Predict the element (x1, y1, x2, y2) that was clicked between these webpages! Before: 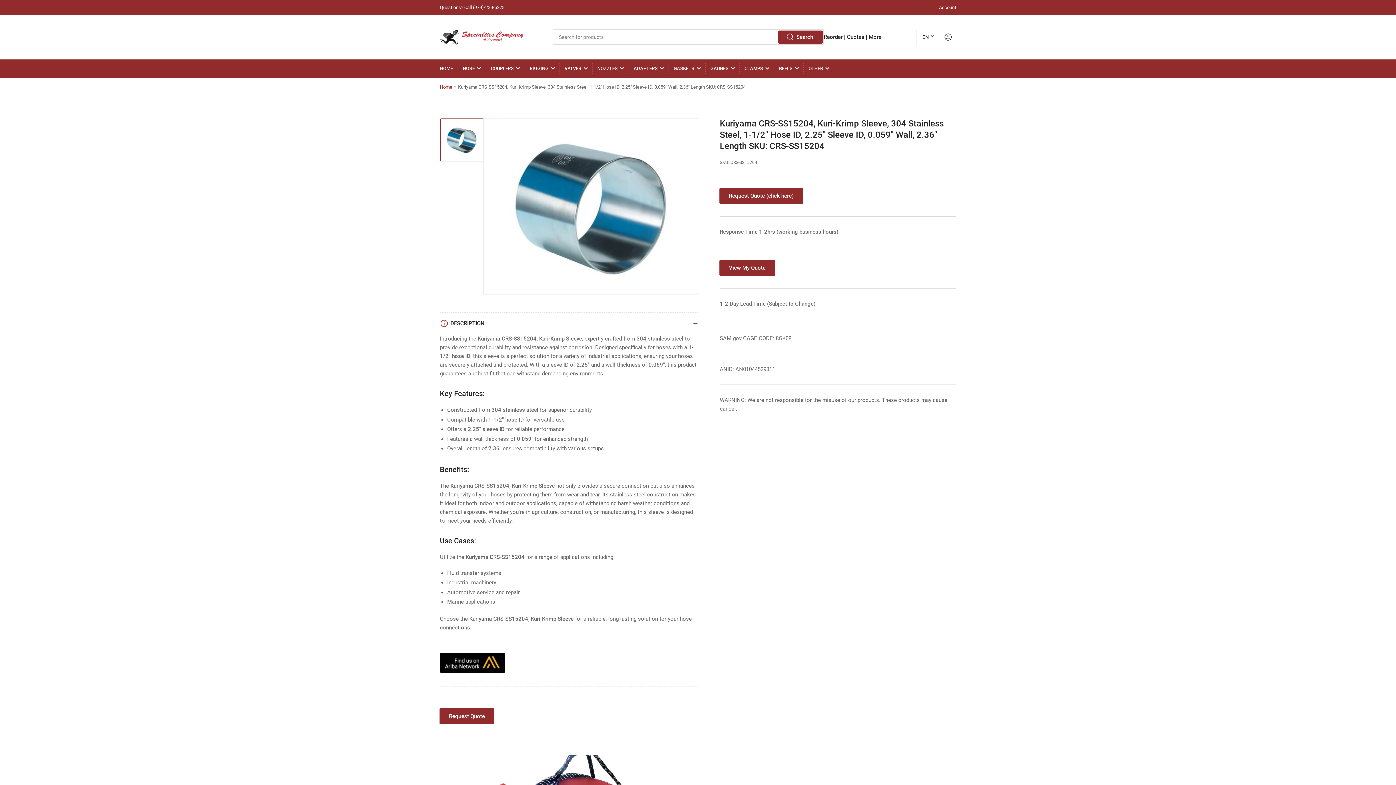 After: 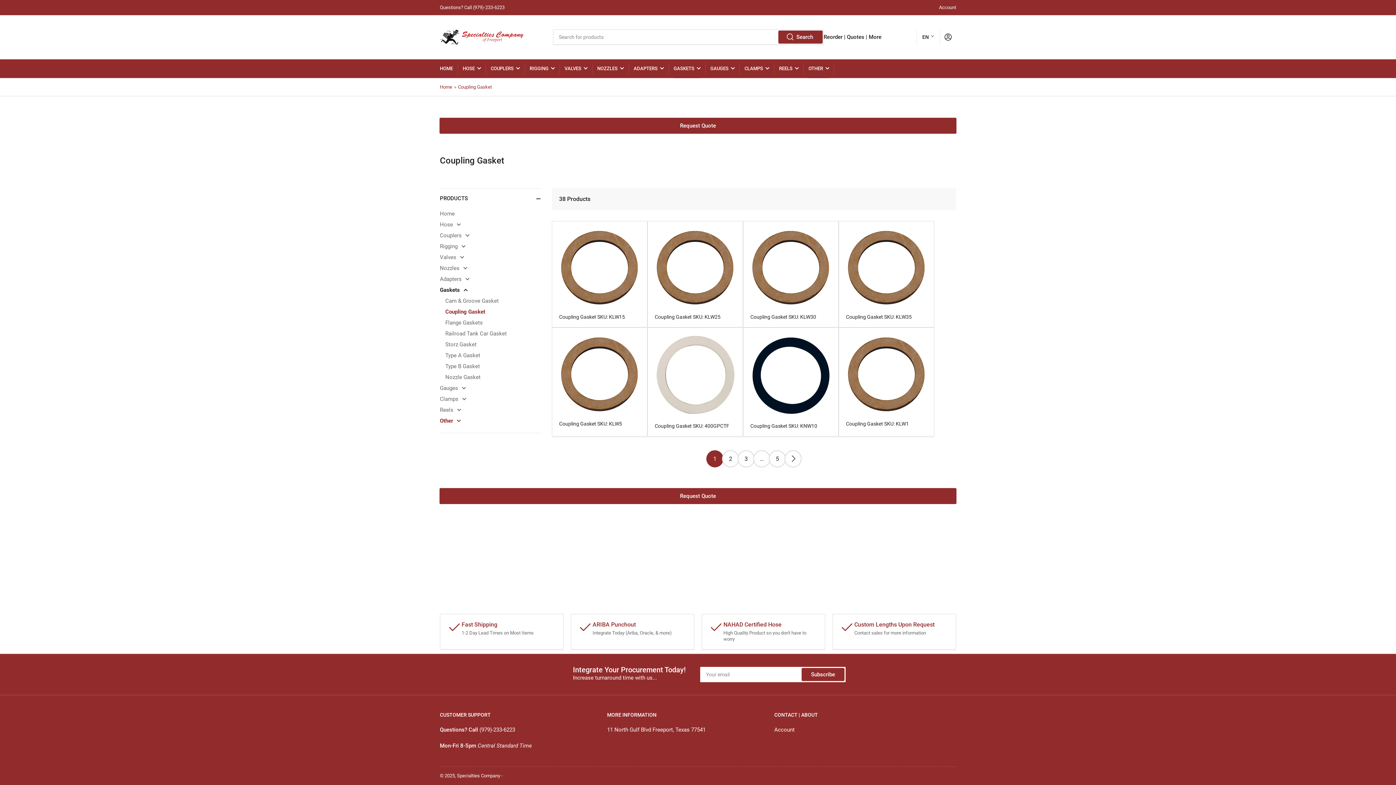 Action: bbox: (673, 59, 700, 77) label: GASKETS